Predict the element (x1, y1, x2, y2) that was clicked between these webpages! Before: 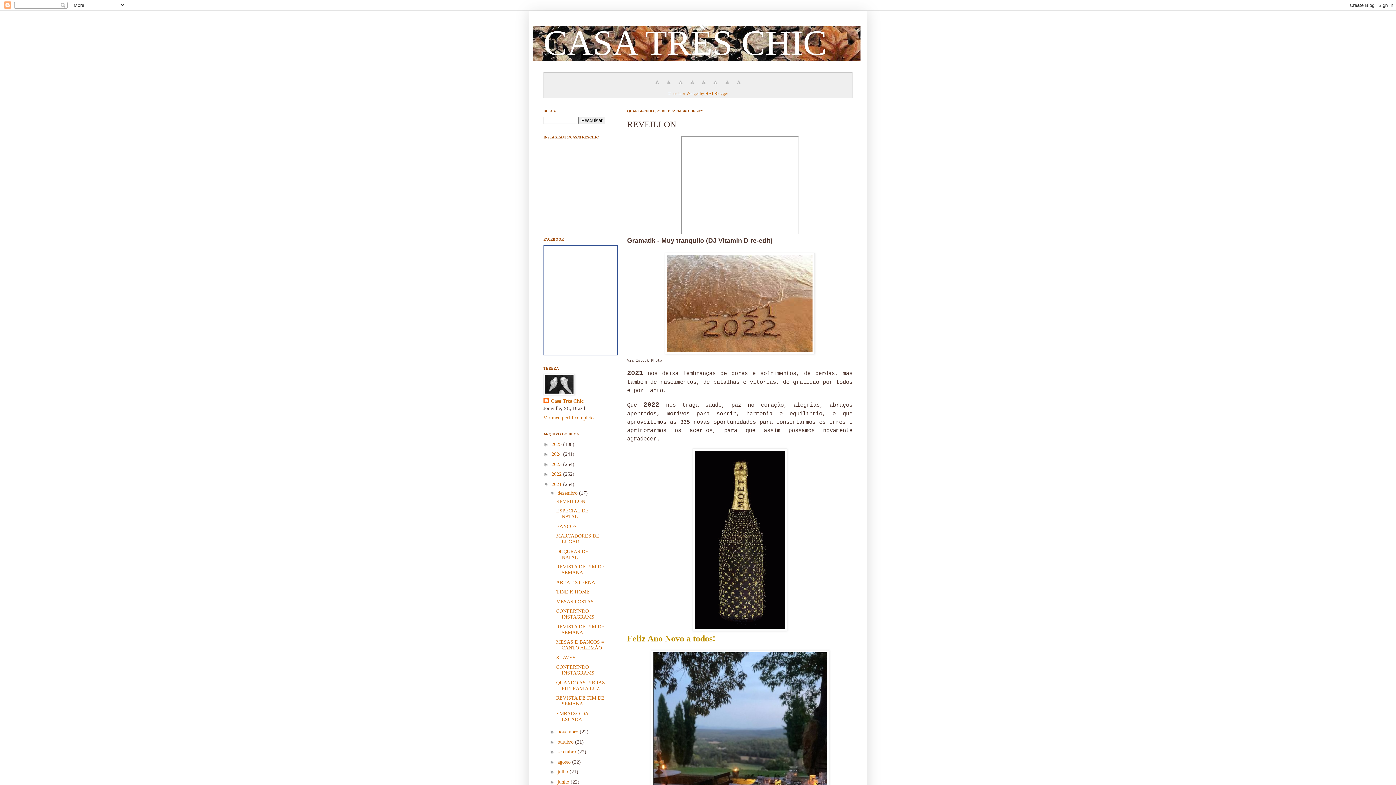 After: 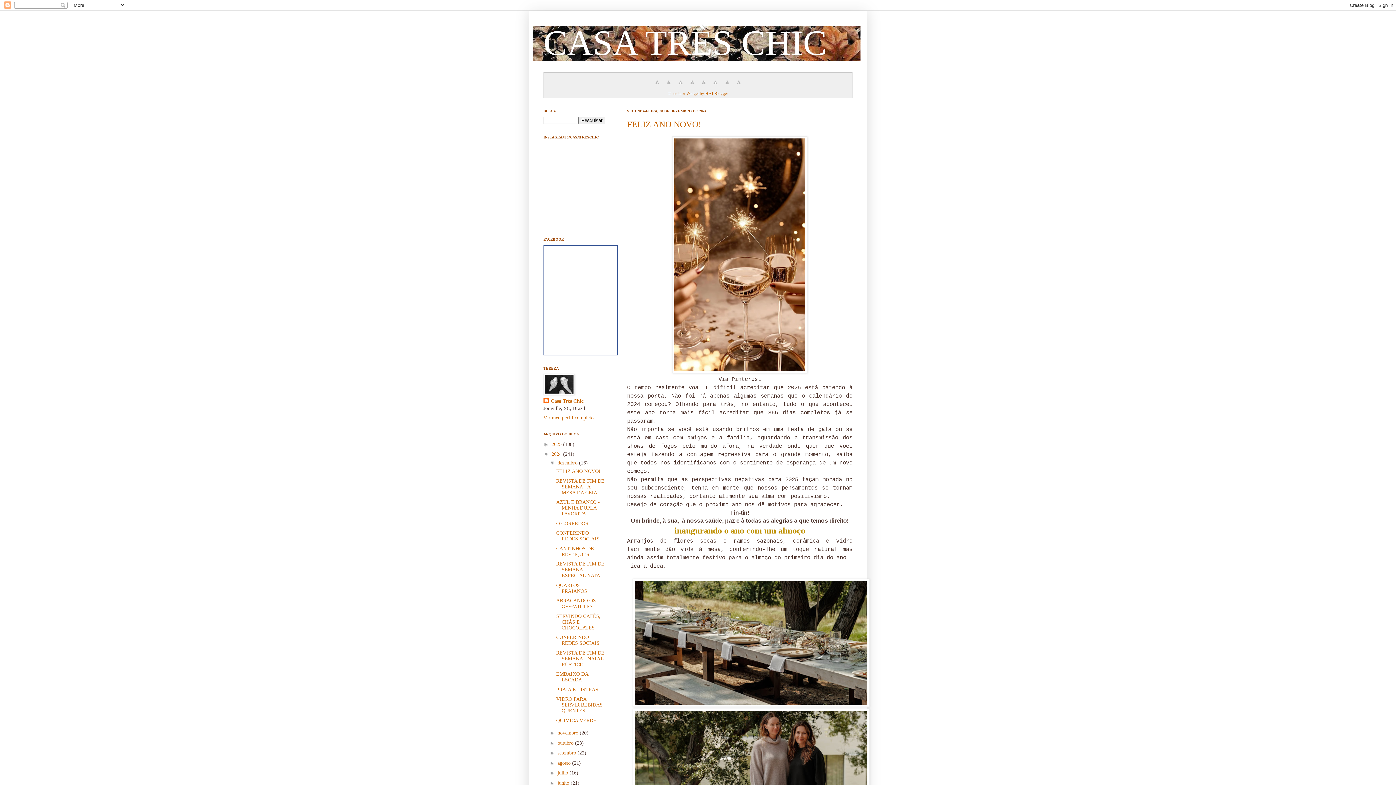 Action: bbox: (551, 451, 563, 457) label: 2024 